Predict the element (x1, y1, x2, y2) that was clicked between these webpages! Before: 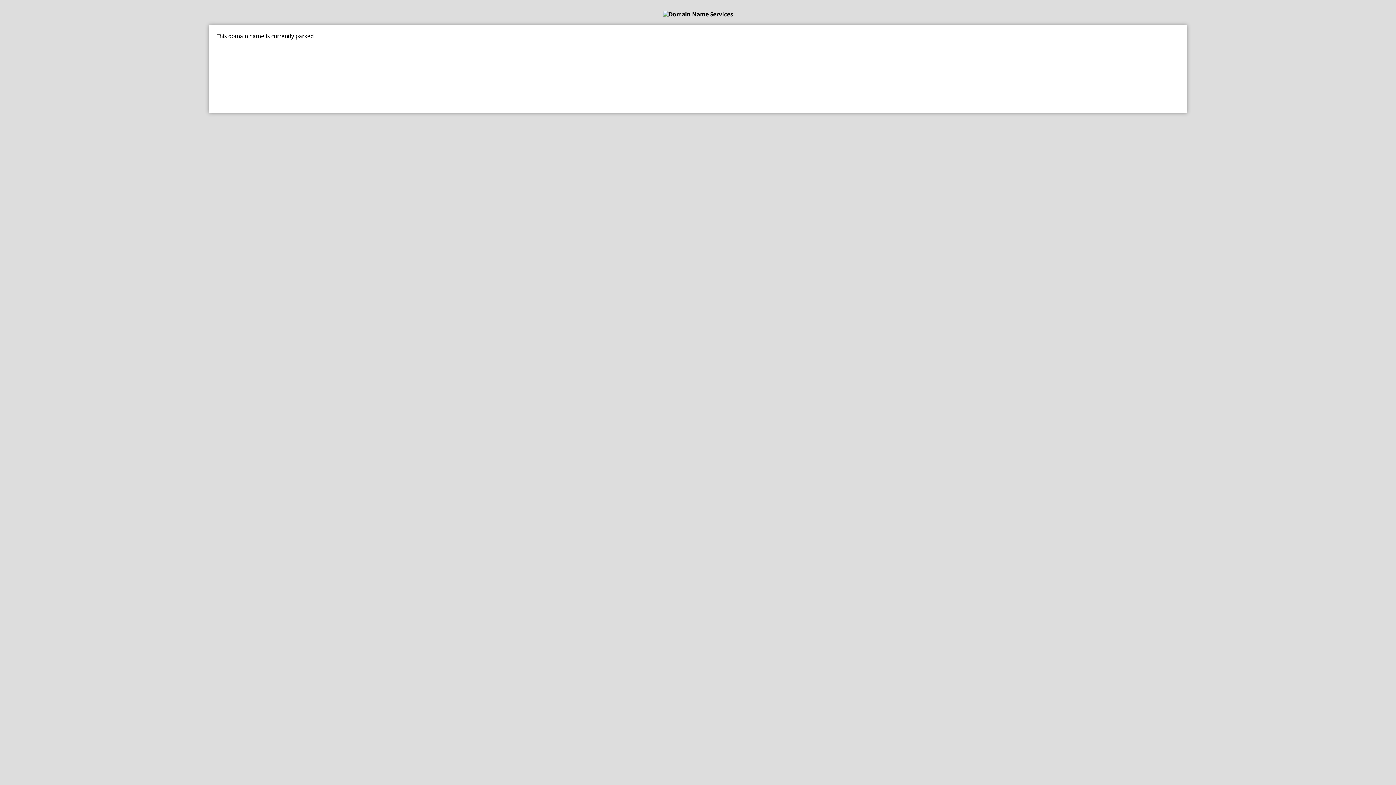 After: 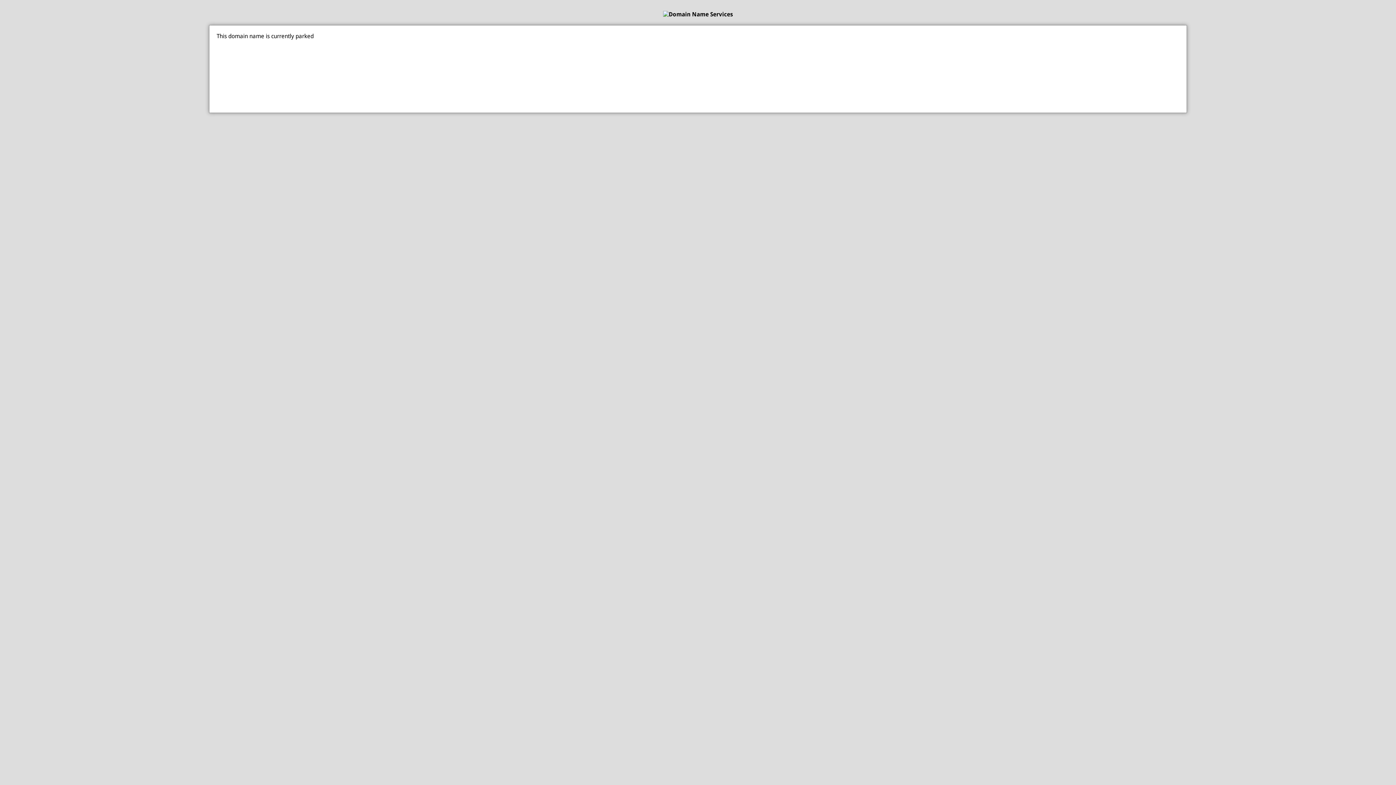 Action: bbox: (0, 10, 1396, 17)